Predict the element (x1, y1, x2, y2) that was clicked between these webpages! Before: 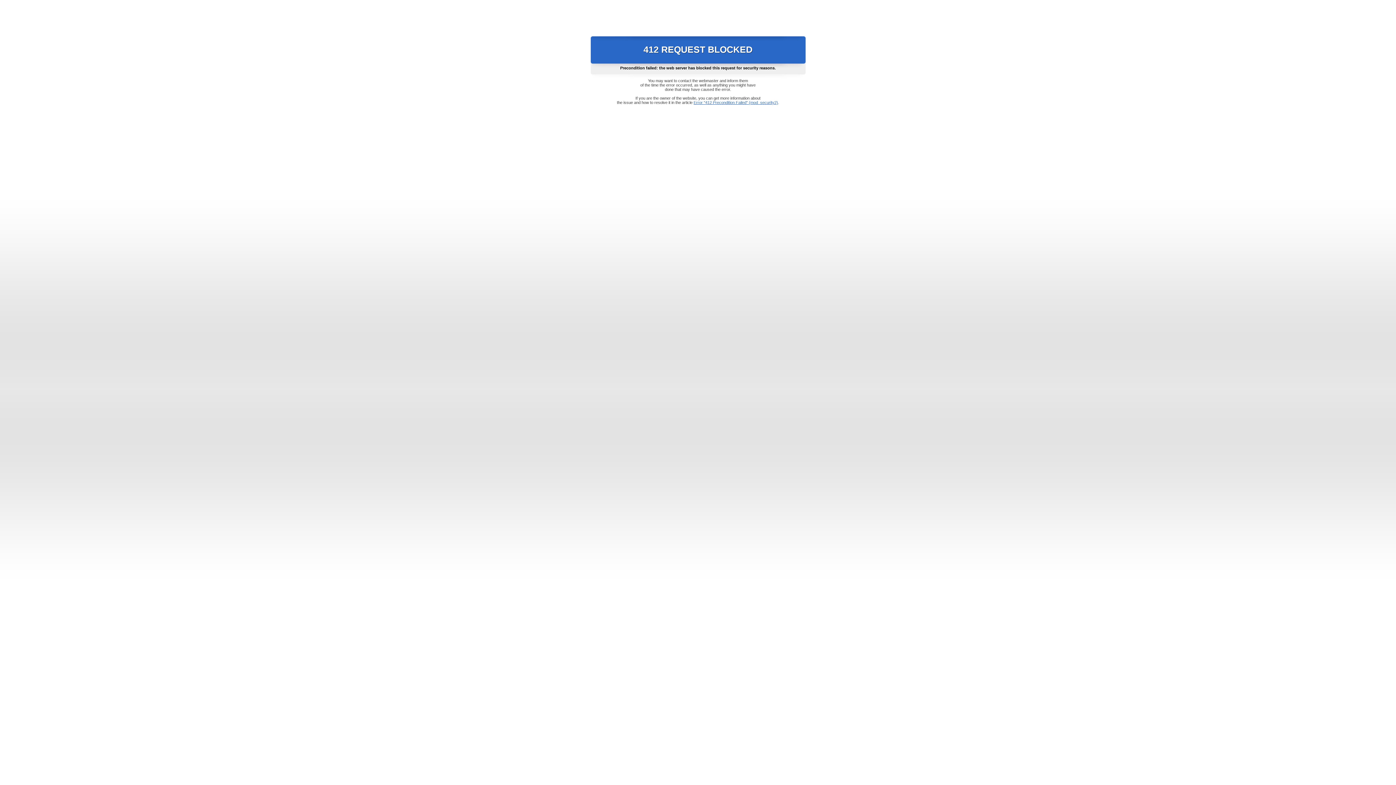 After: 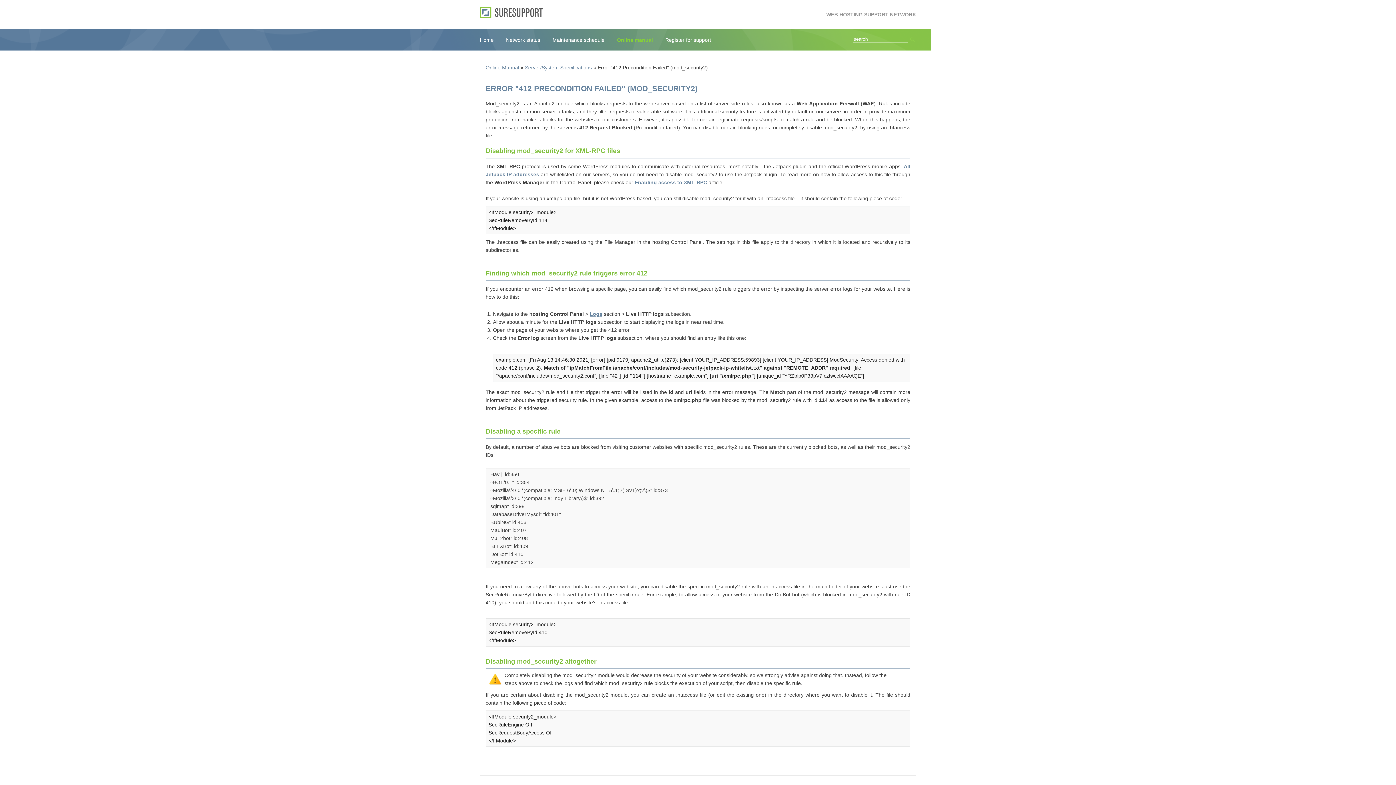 Action: bbox: (693, 100, 778, 104) label: Error "412 Precondition Failed" (mod_security2)